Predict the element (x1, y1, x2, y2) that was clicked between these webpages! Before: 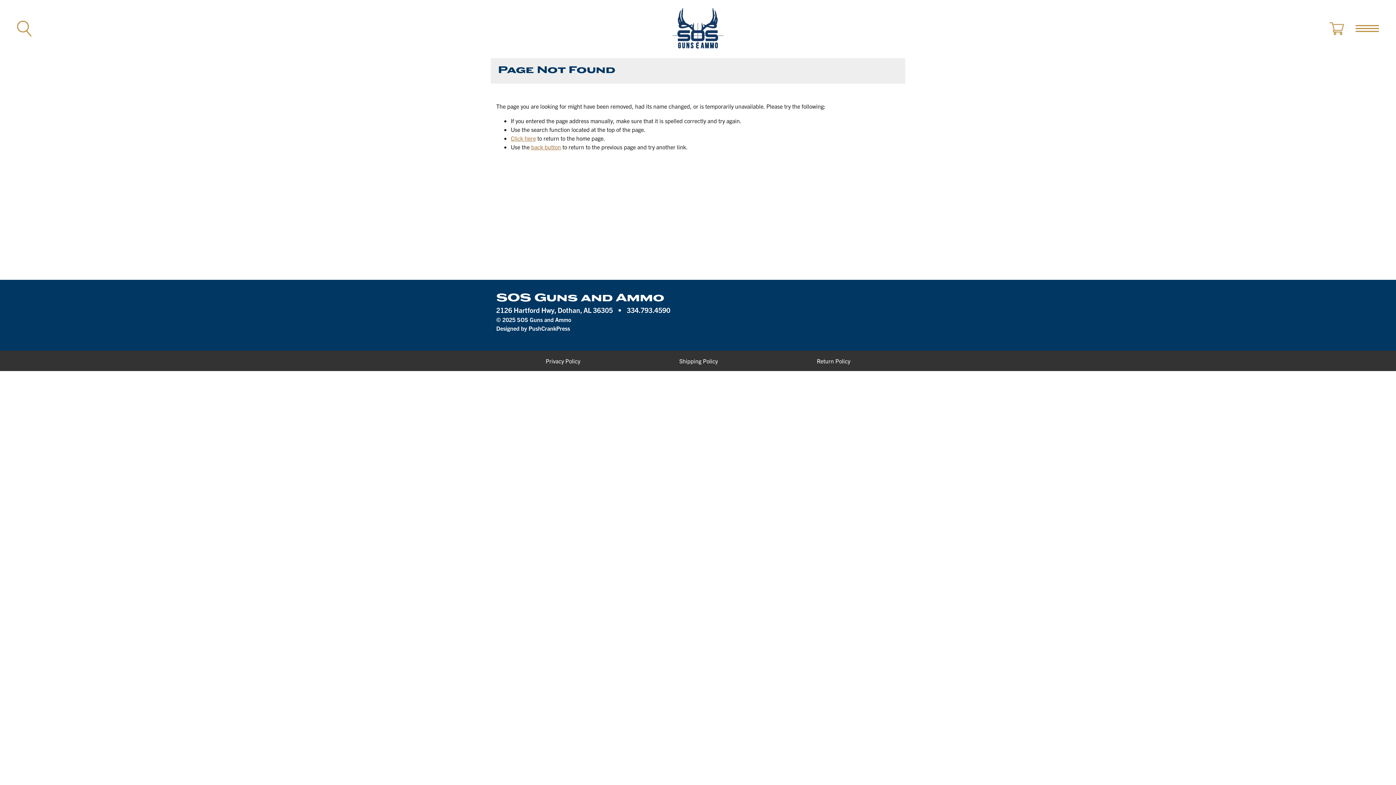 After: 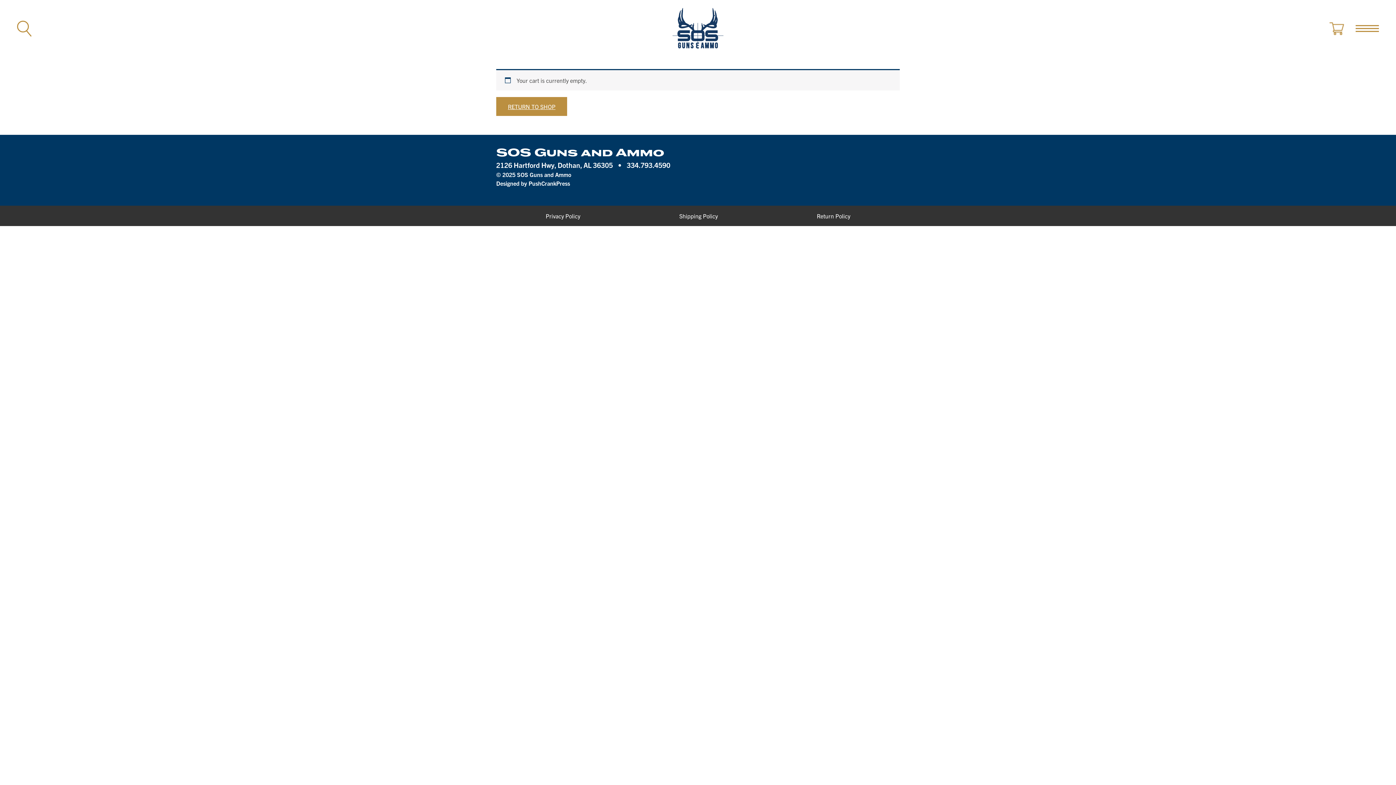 Action: bbox: (1329, 22, 1344, 35)